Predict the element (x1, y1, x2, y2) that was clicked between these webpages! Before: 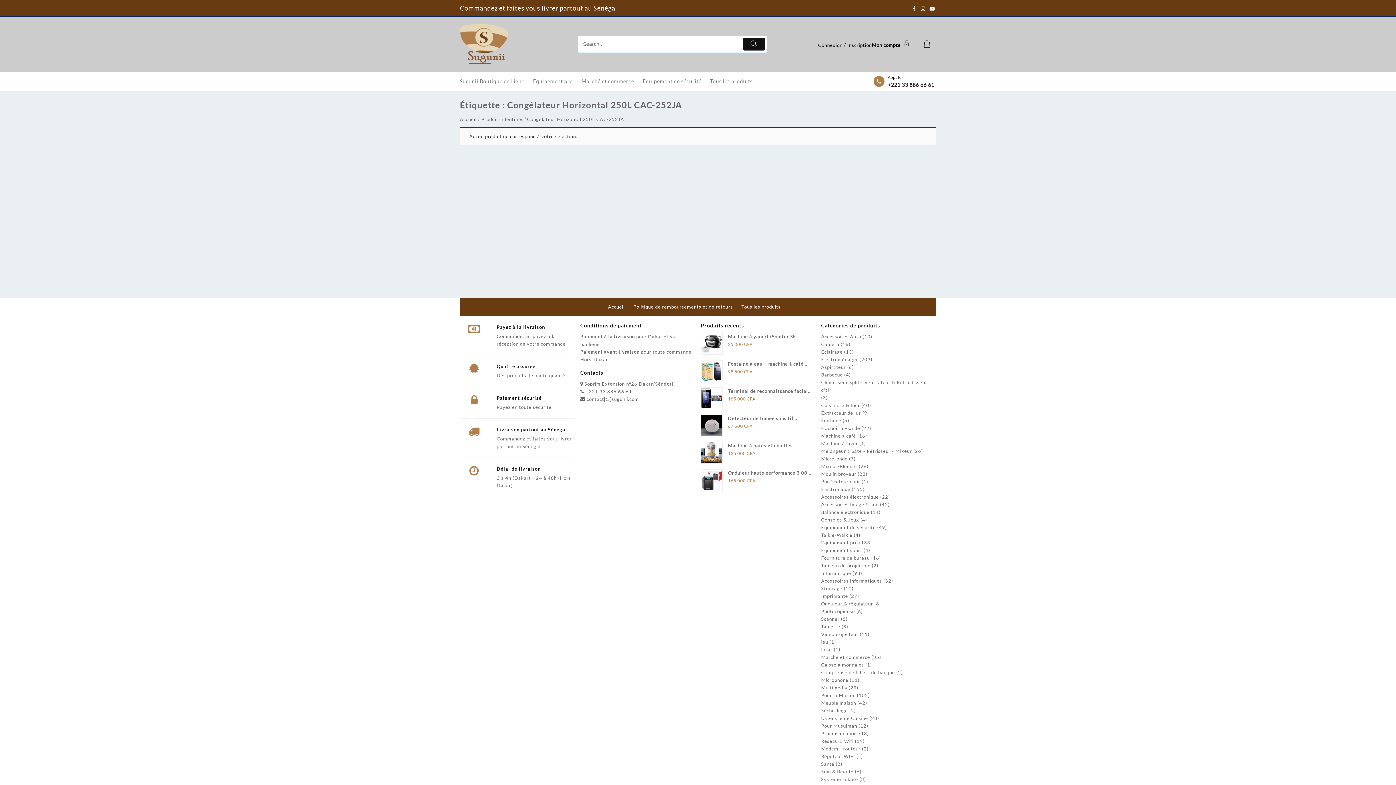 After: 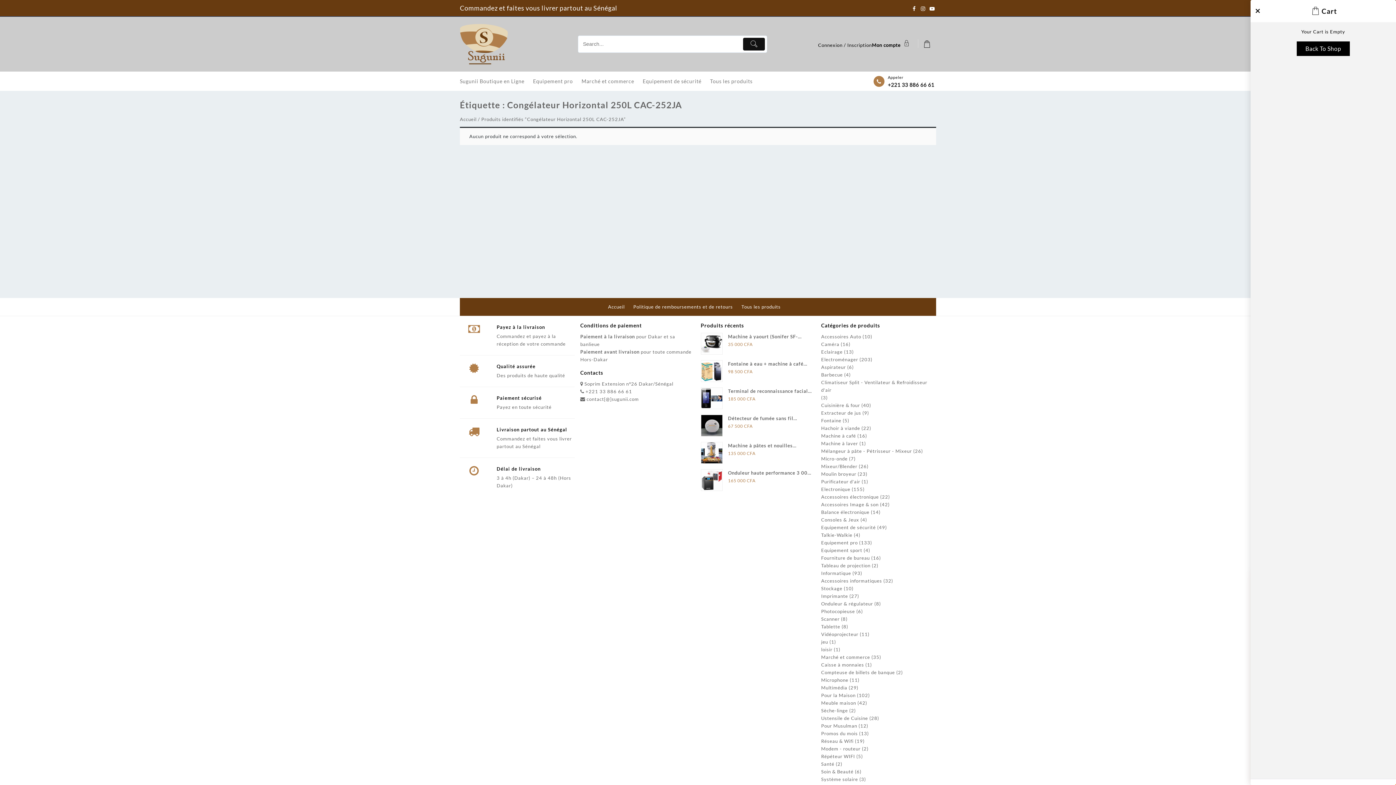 Action: bbox: (918, 35, 936, 52)